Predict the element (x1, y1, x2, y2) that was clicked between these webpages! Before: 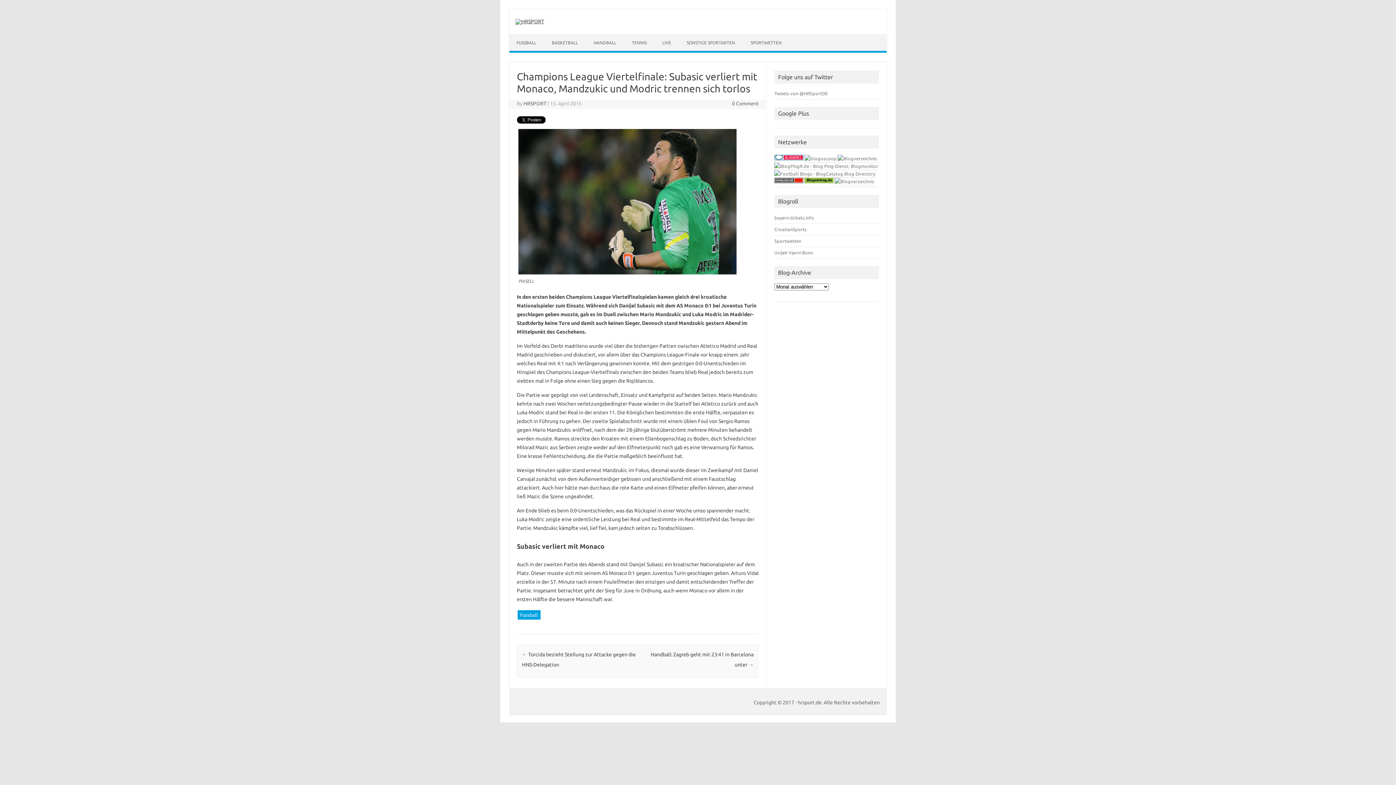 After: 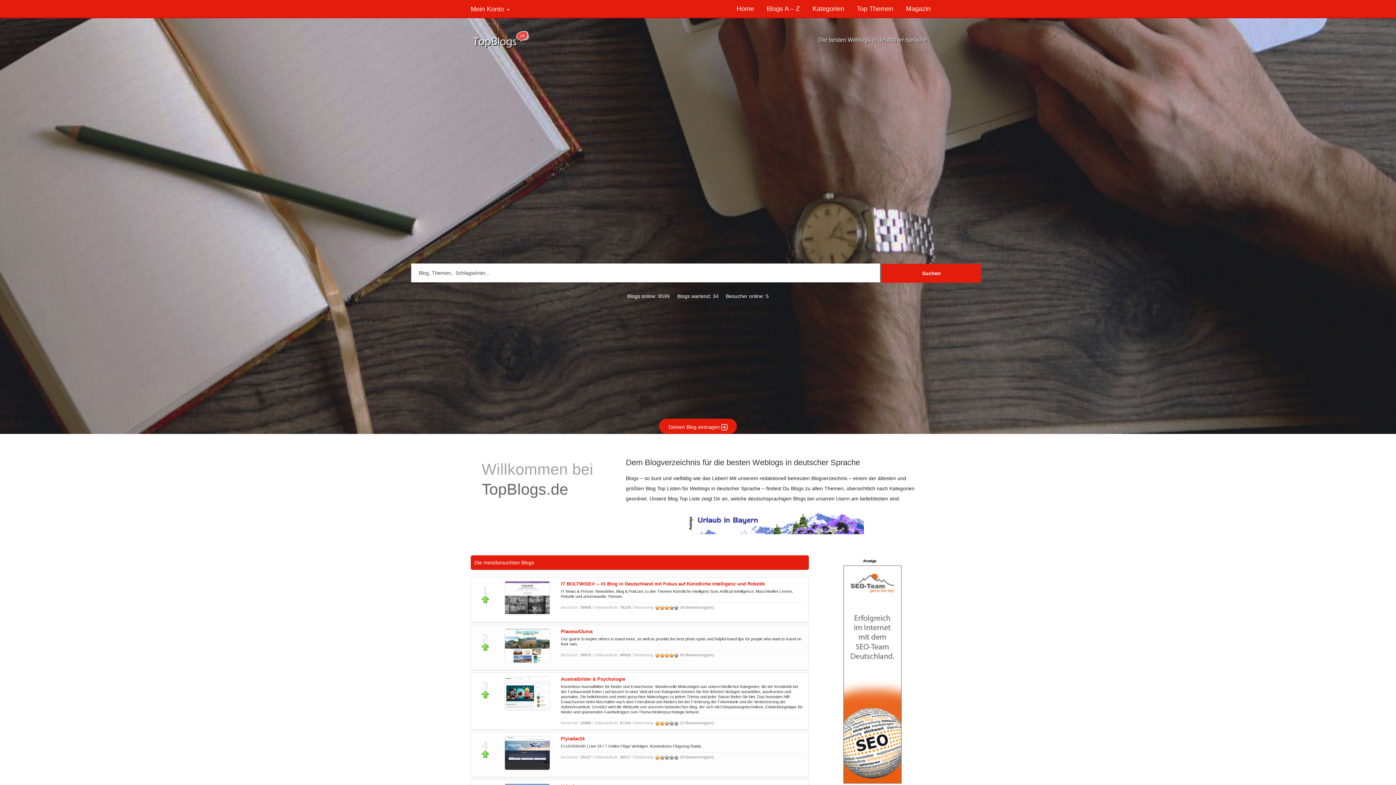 Action: bbox: (774, 178, 803, 184)